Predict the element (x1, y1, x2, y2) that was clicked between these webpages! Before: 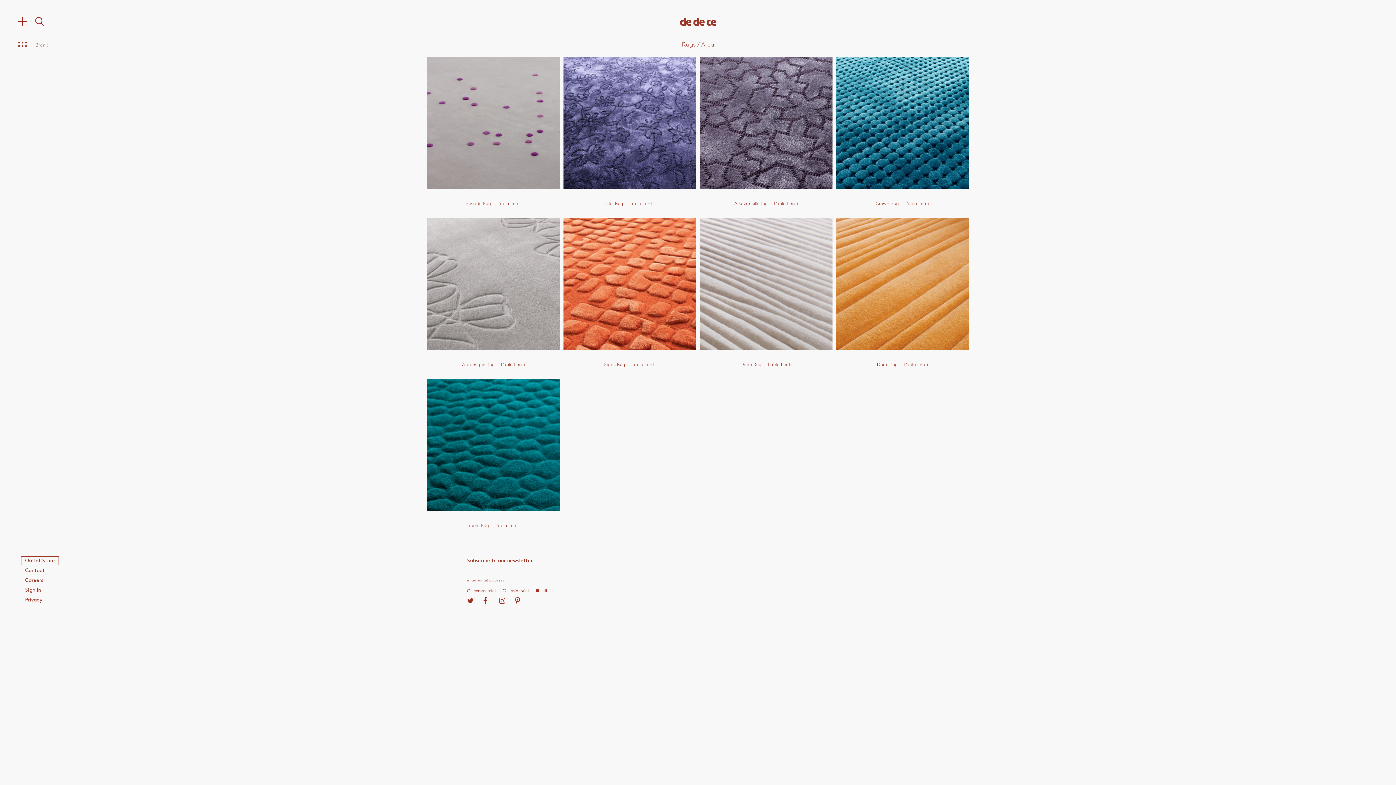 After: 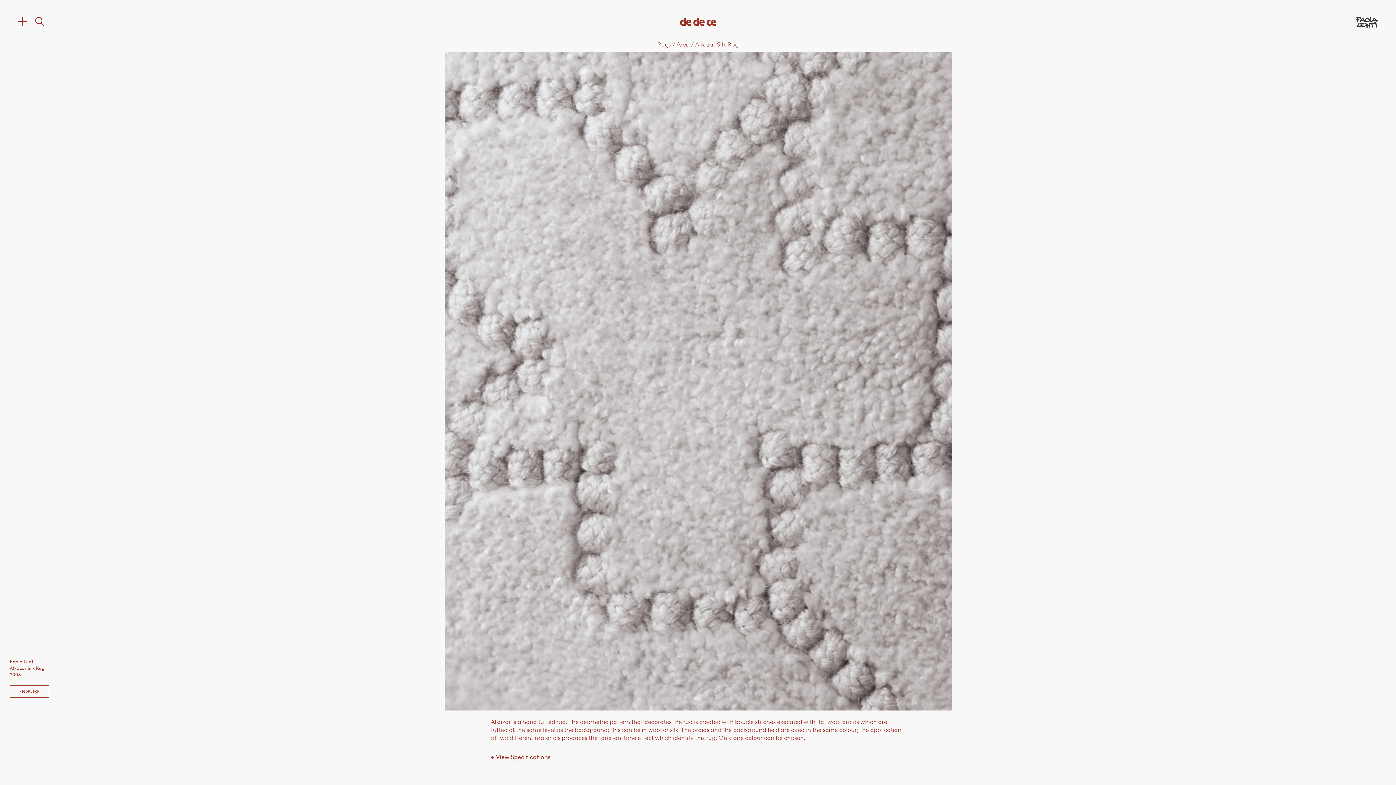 Action: label: Alkazar Silk Rug — Paola Lenti bbox: (700, 56, 832, 206)